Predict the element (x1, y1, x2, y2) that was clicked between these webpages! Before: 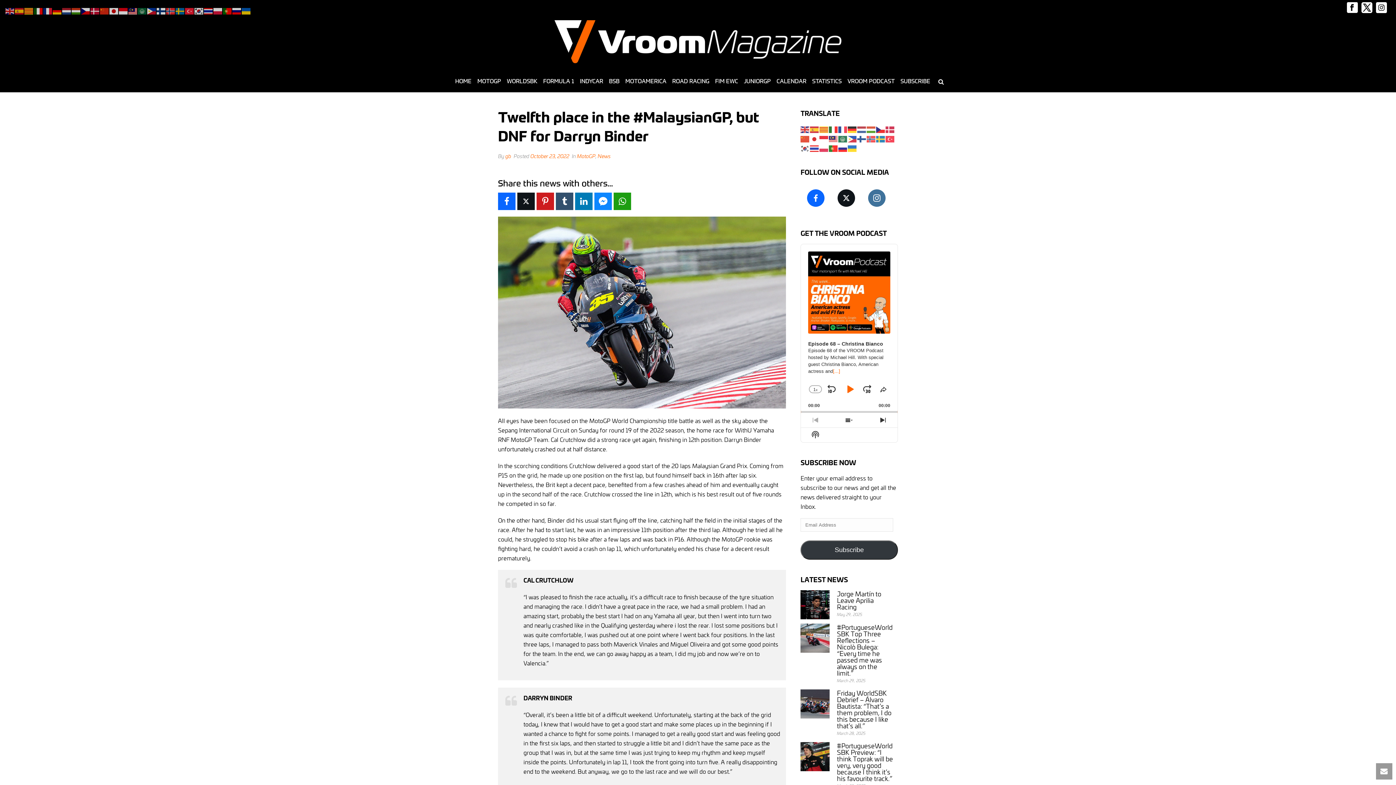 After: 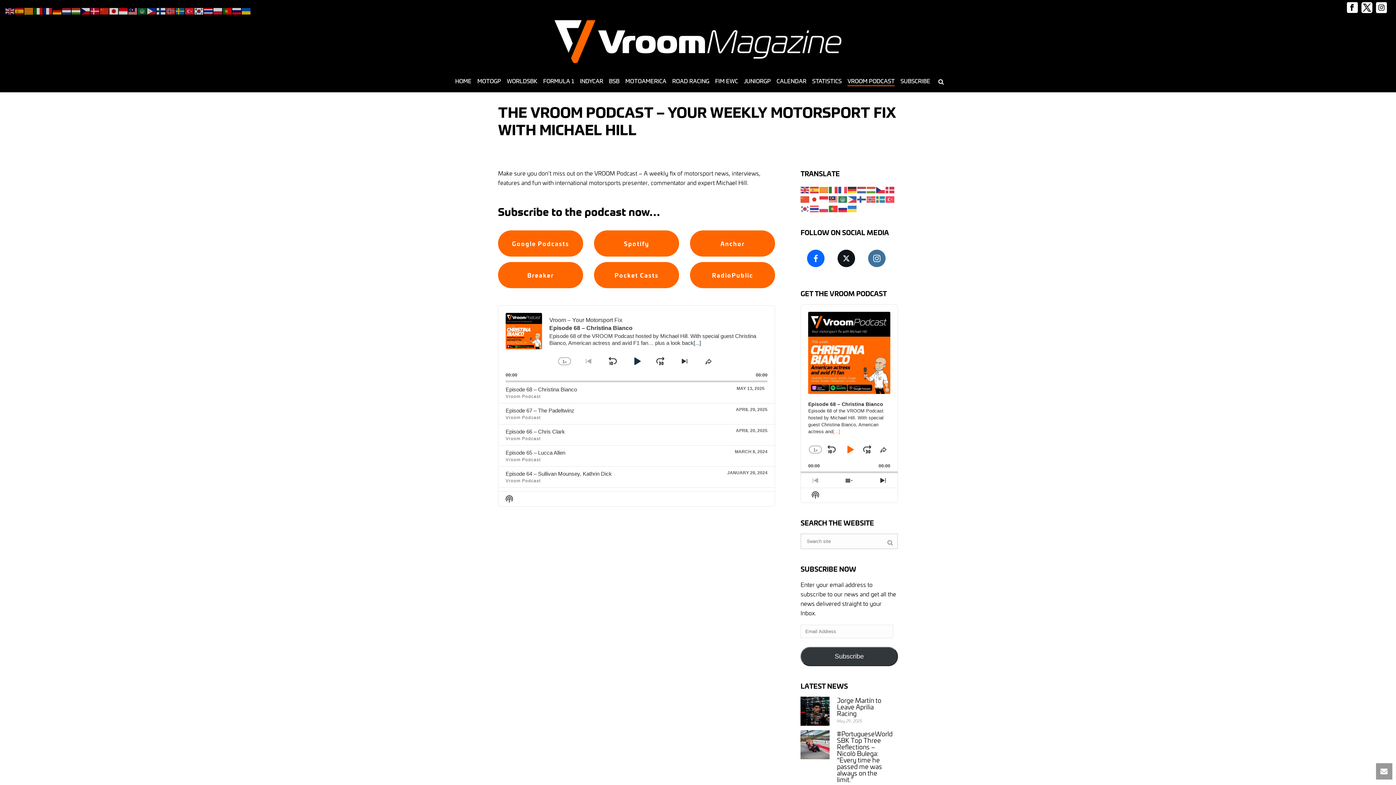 Action: bbox: (844, 72, 897, 91) label: VROOM PODCAST